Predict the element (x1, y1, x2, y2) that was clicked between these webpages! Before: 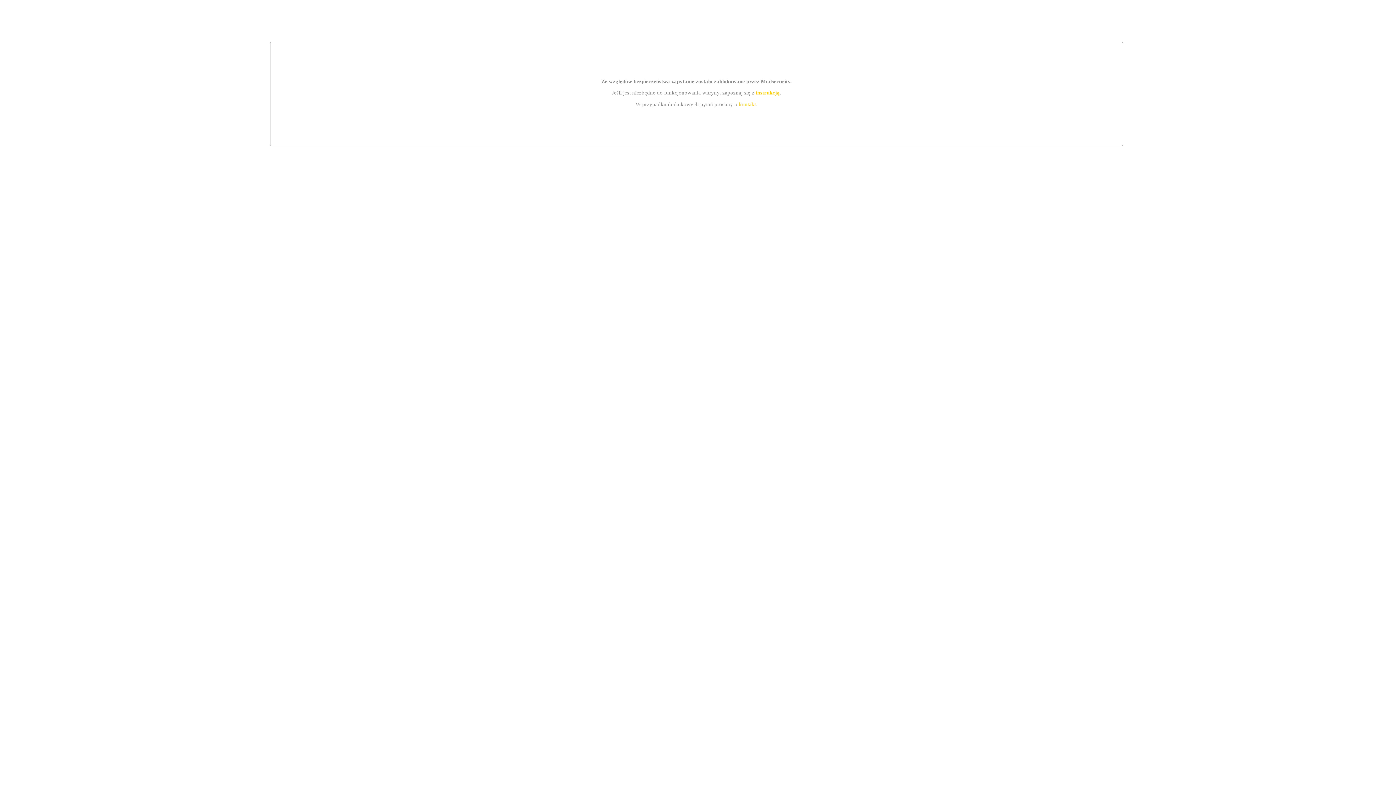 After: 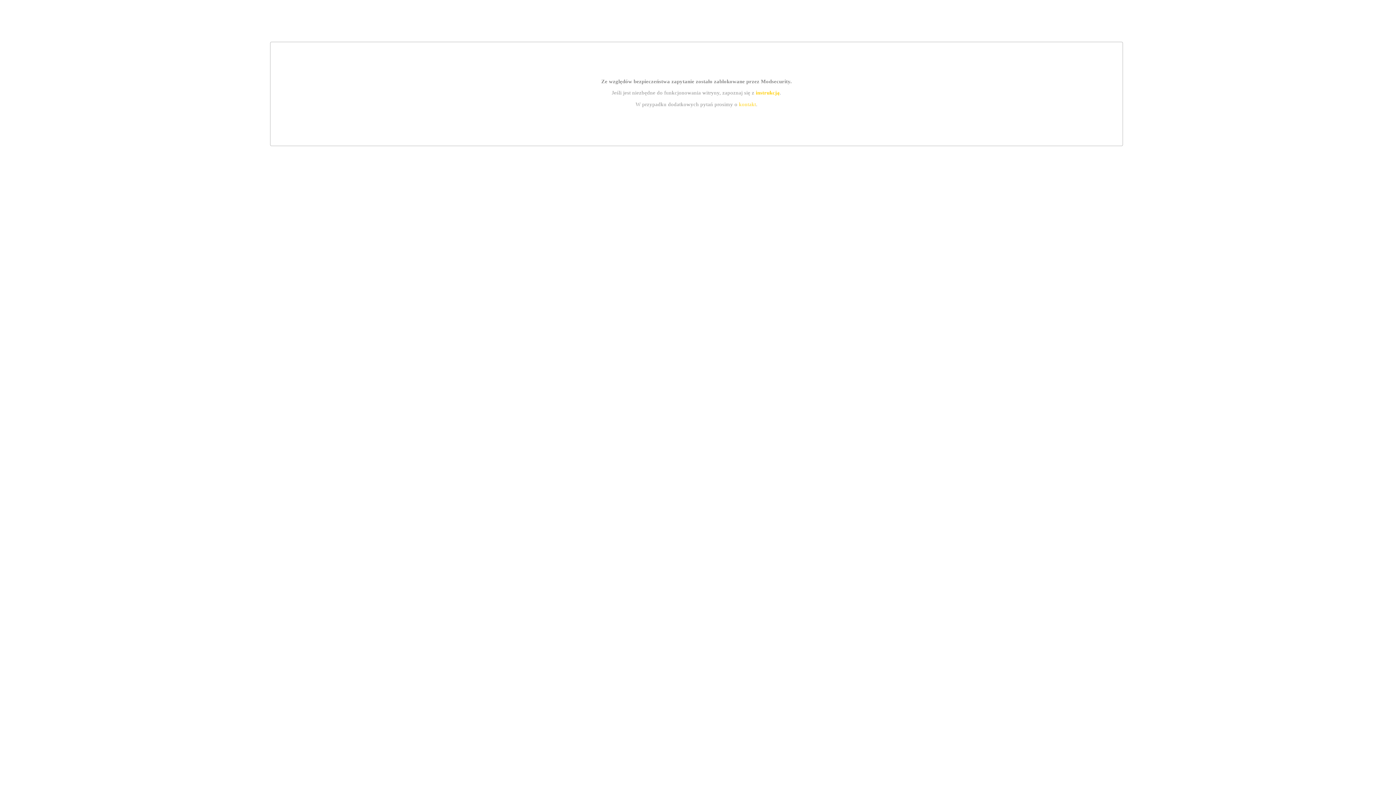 Action: bbox: (755, 89, 779, 95) label: instrukcją